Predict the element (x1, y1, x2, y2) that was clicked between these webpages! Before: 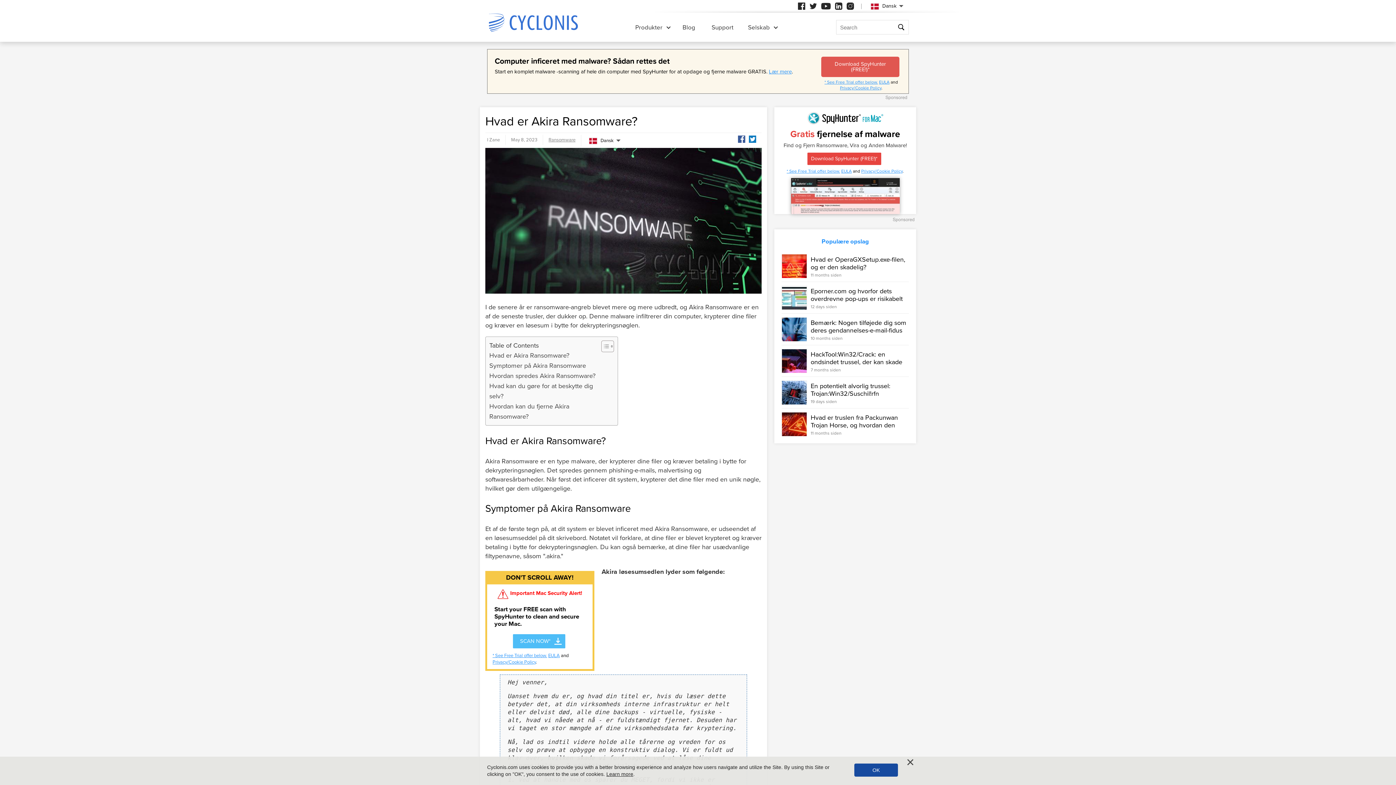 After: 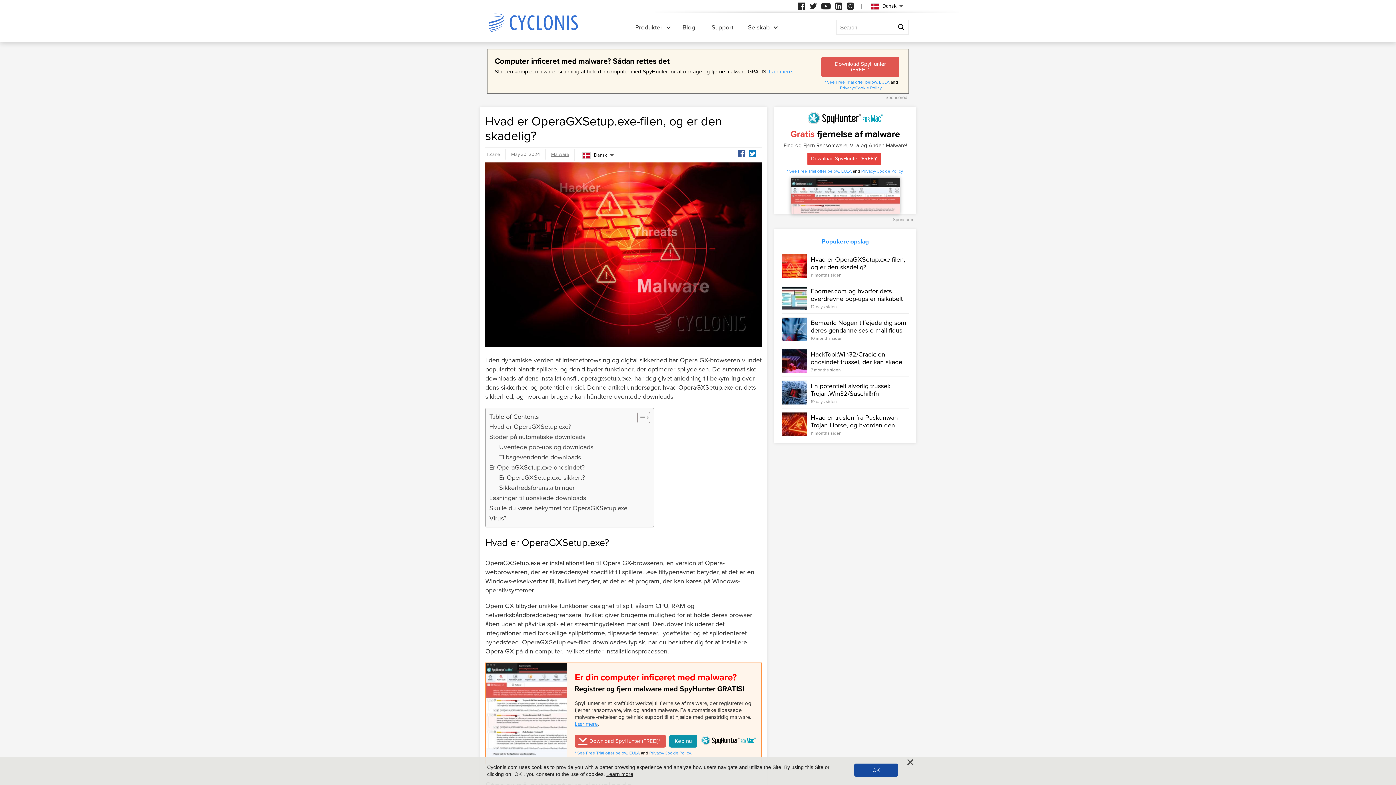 Action: label: Hvad er OperaGXSetup.exe-filen, og er den skadelig? bbox: (810, 255, 905, 271)